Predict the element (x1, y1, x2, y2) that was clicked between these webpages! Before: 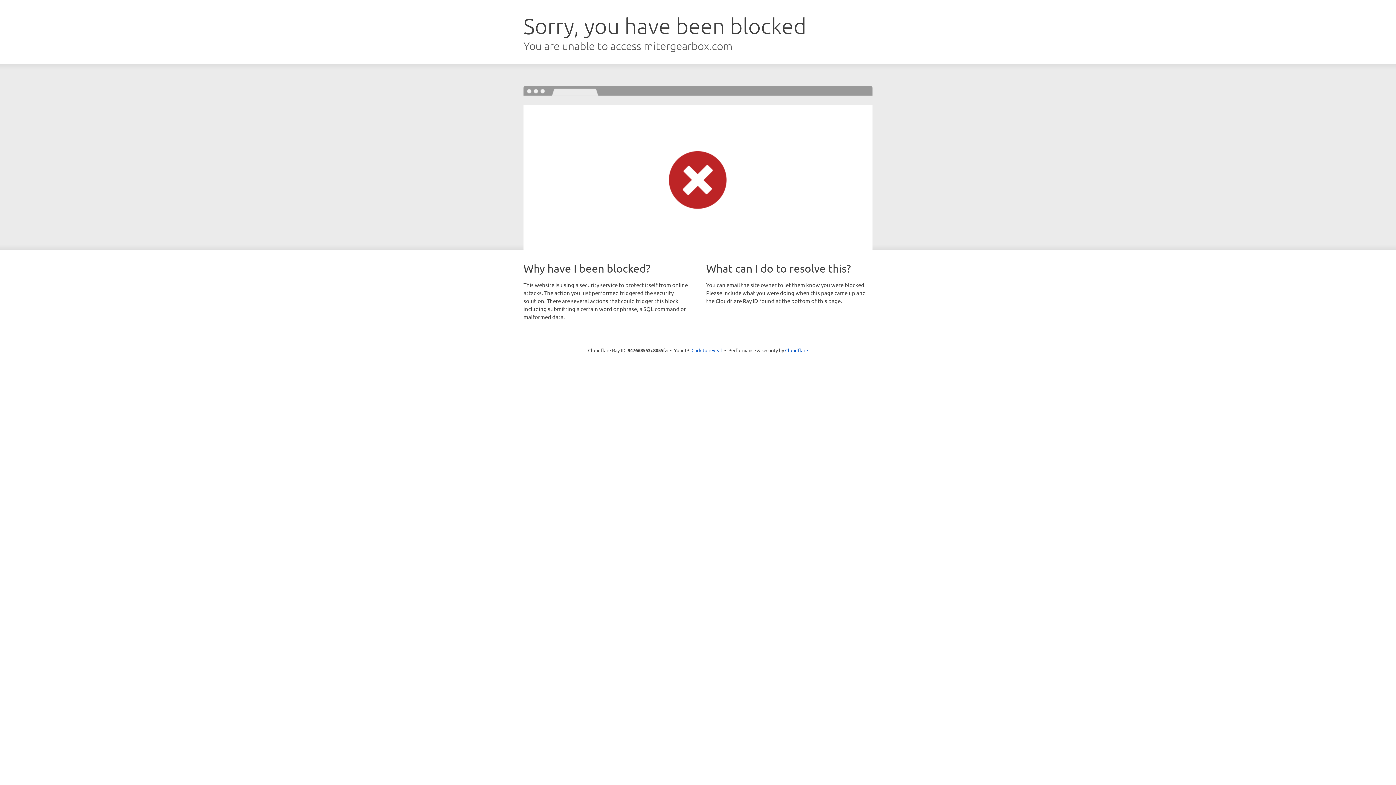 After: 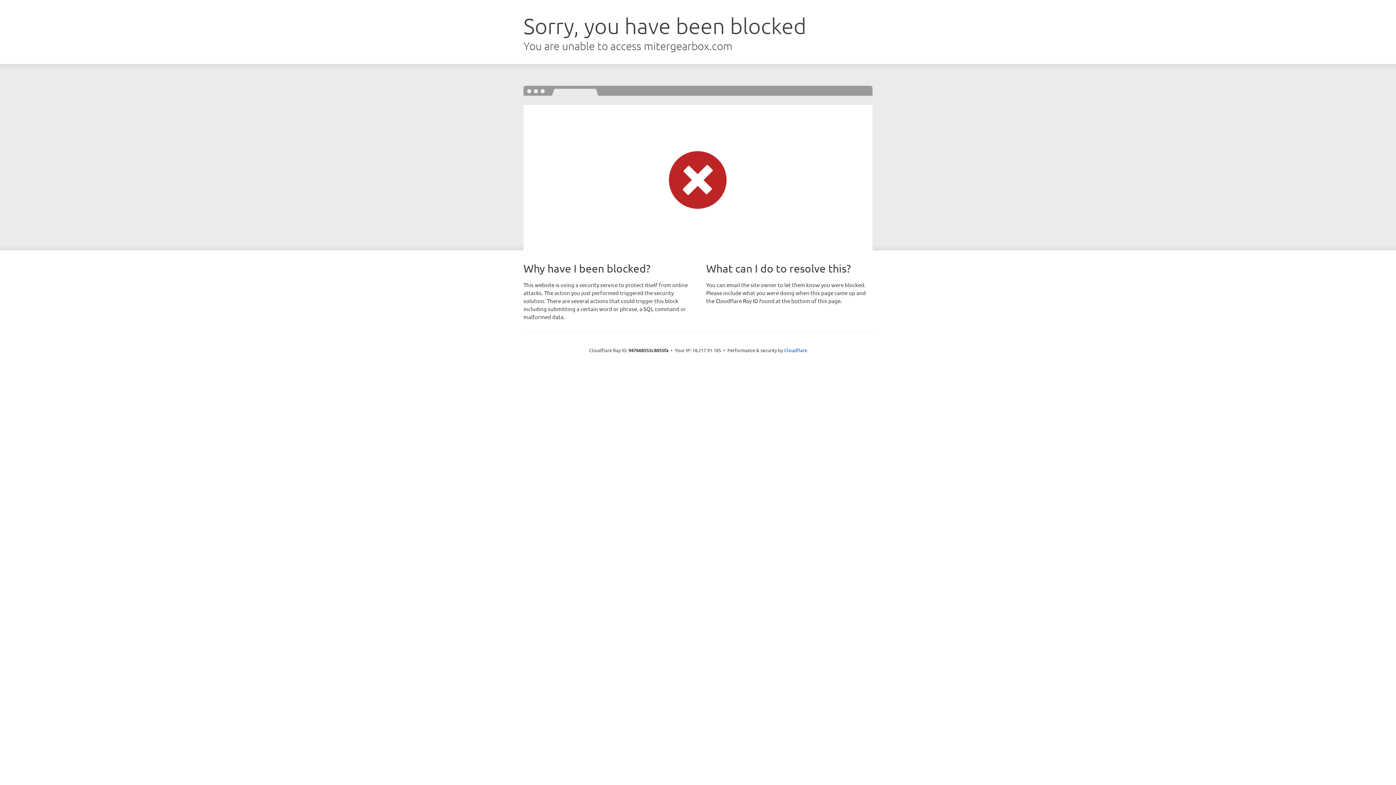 Action: bbox: (691, 346, 722, 353) label: Click to reveal